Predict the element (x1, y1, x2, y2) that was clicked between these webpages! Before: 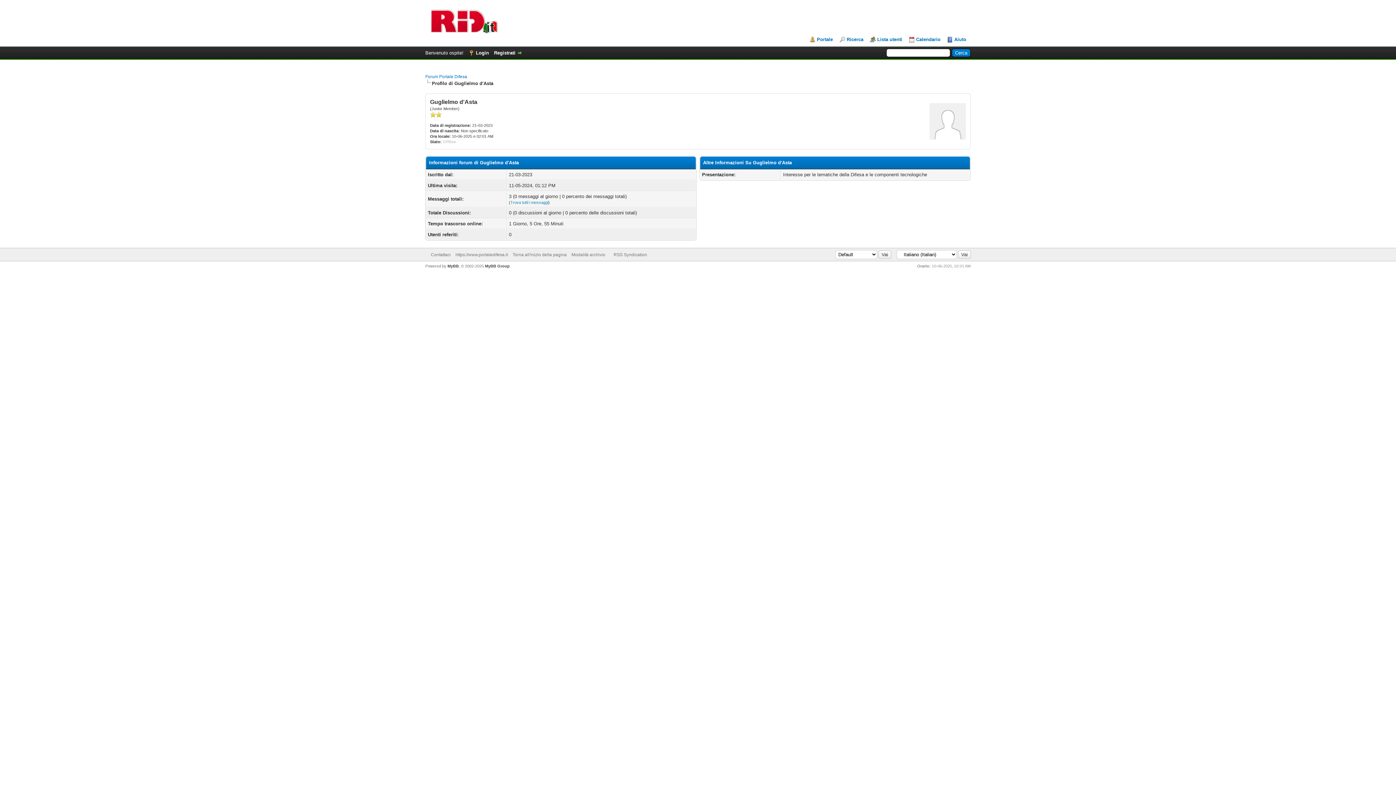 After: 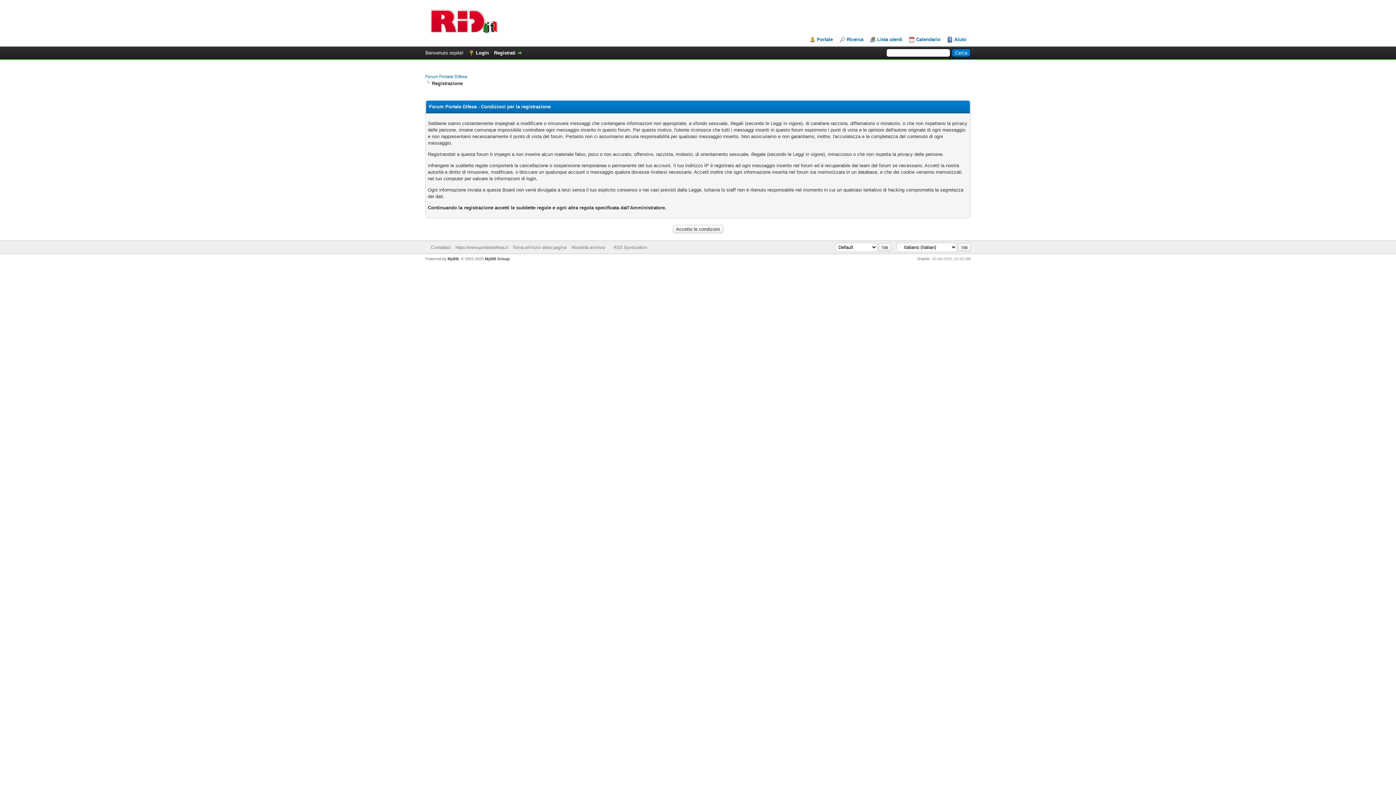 Action: label: Registrati bbox: (494, 50, 522, 55)